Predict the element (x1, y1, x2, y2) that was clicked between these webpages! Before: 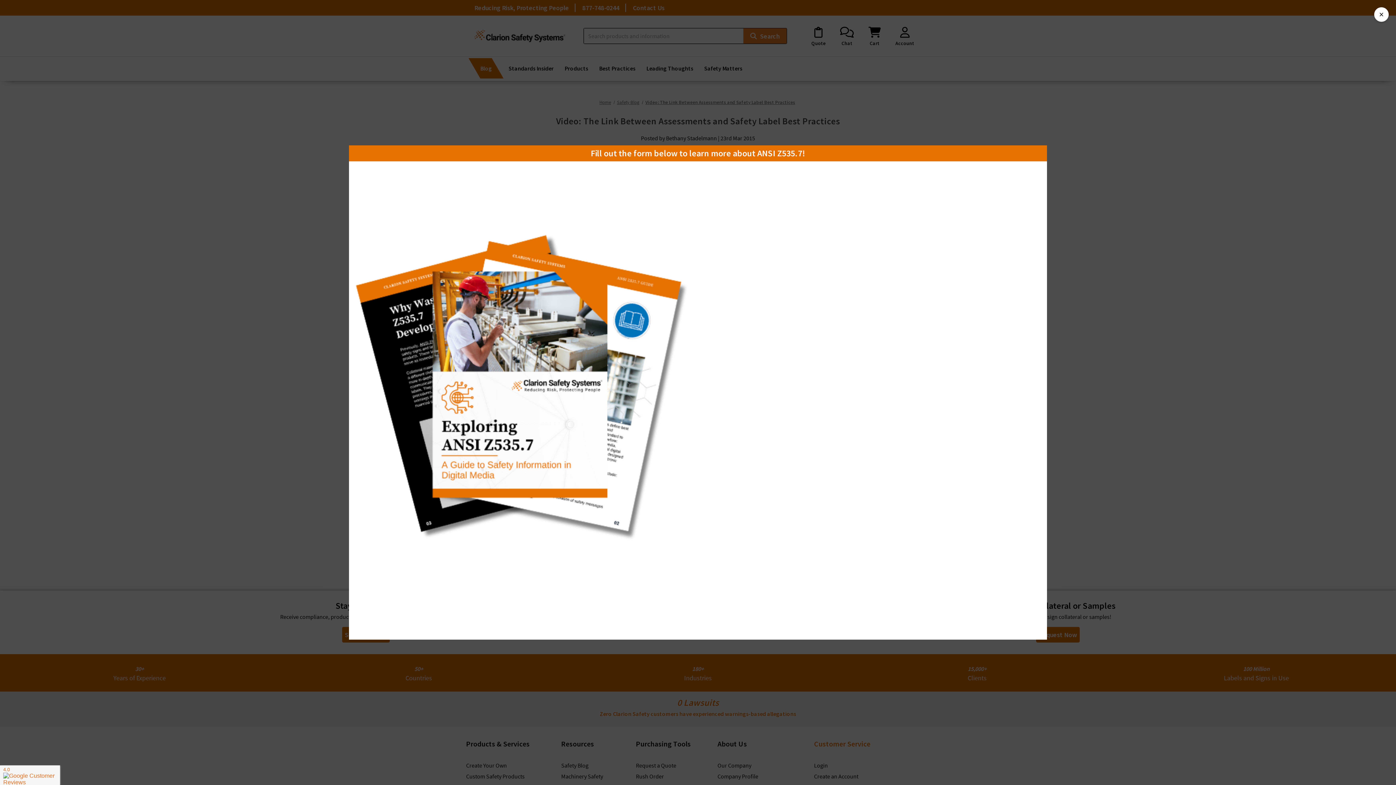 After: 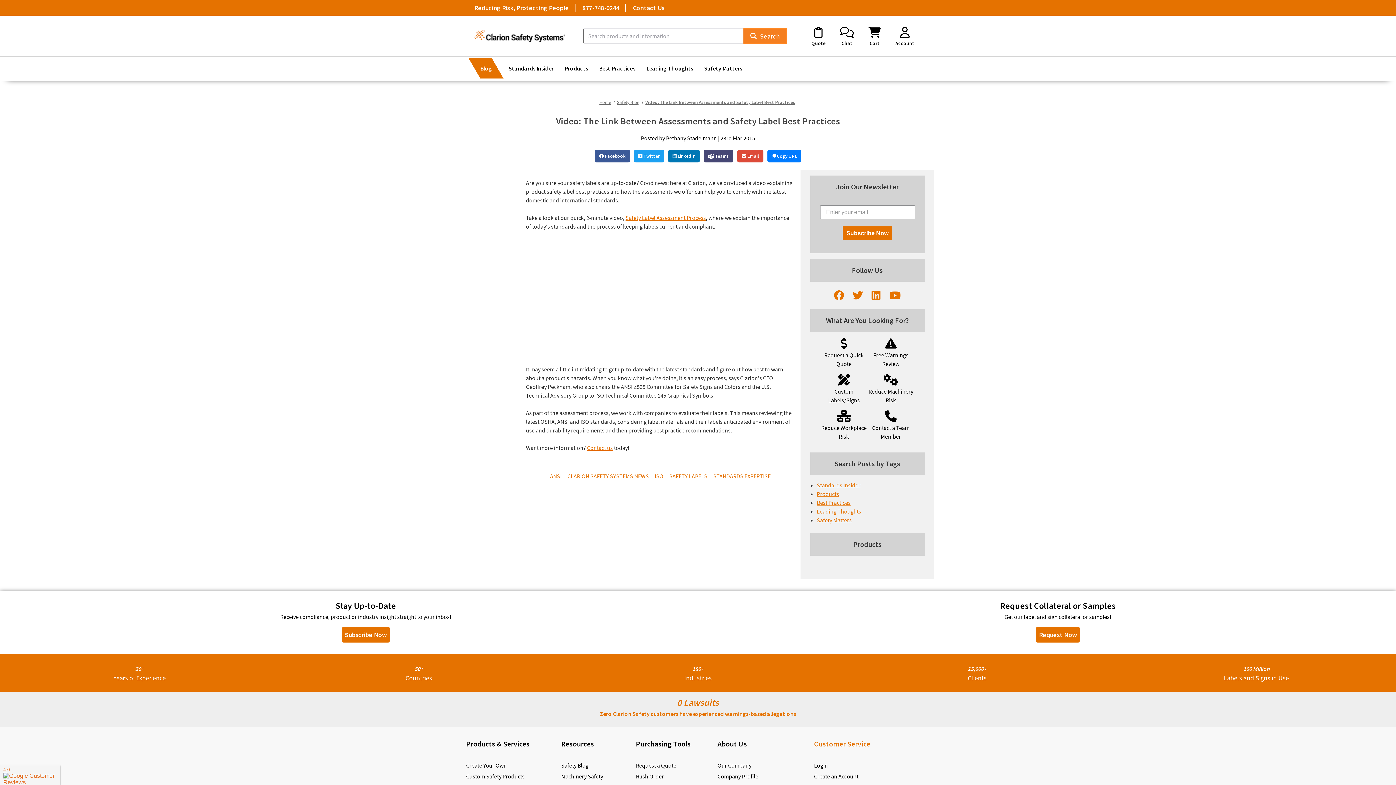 Action: bbox: (1374, 7, 1389, 21) label: ×